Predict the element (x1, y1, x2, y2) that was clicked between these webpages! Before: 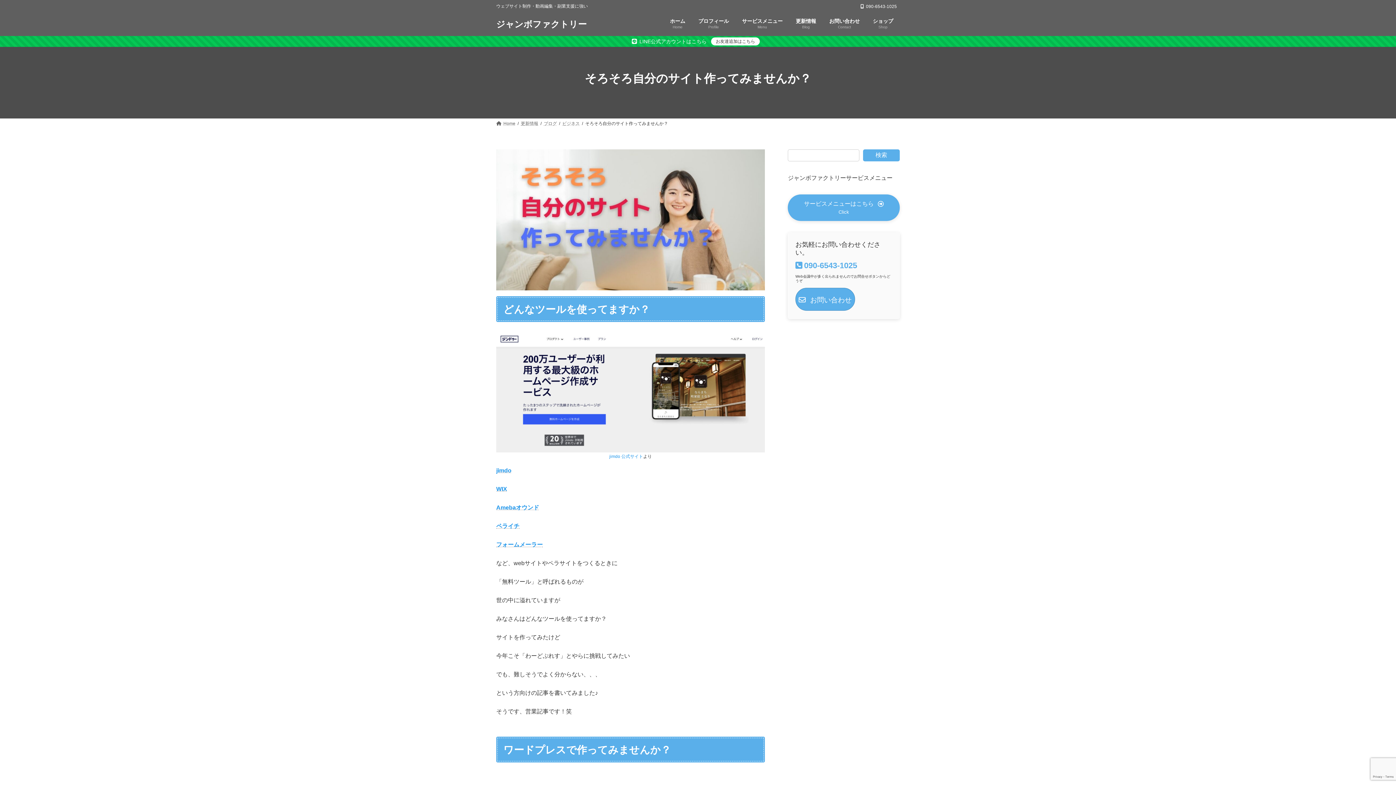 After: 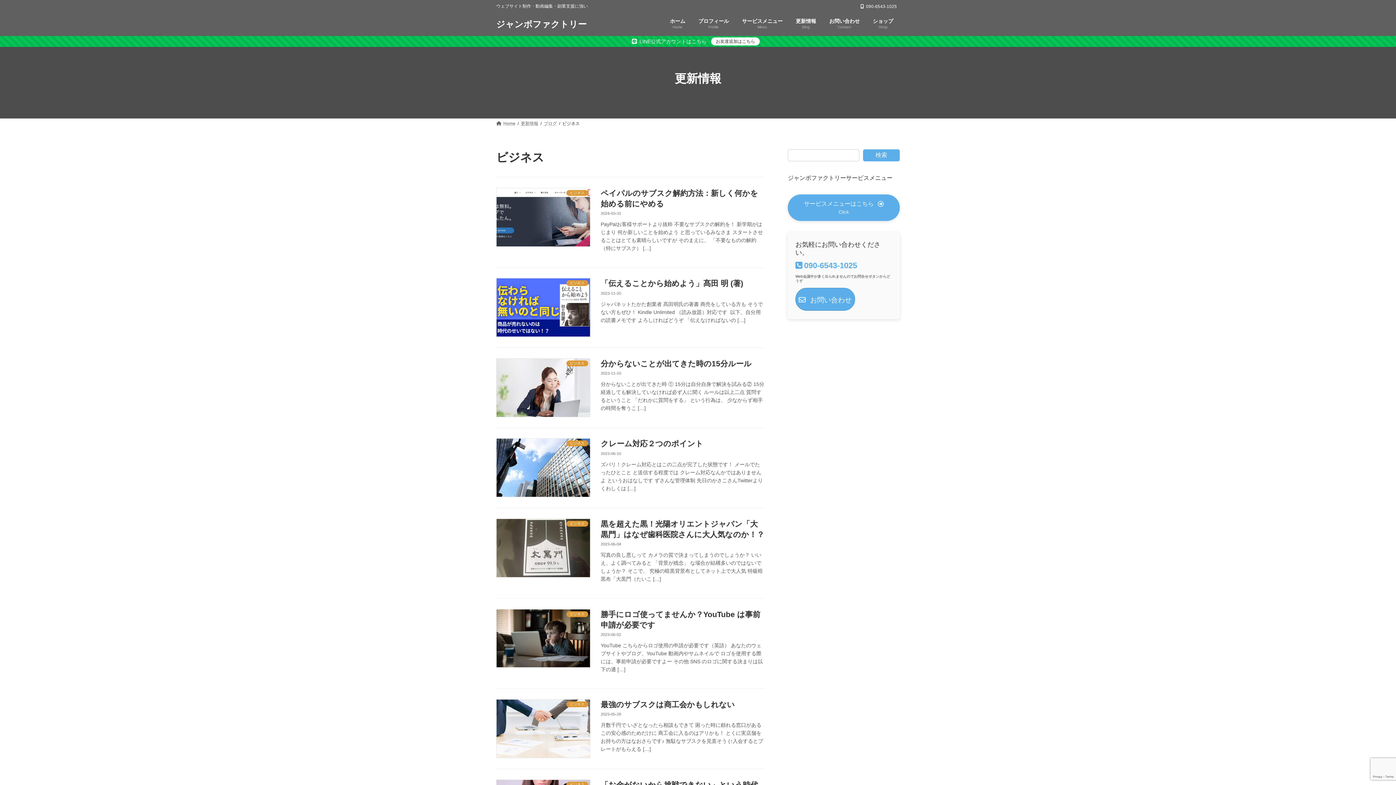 Action: label: ビジネス bbox: (562, 121, 579, 126)